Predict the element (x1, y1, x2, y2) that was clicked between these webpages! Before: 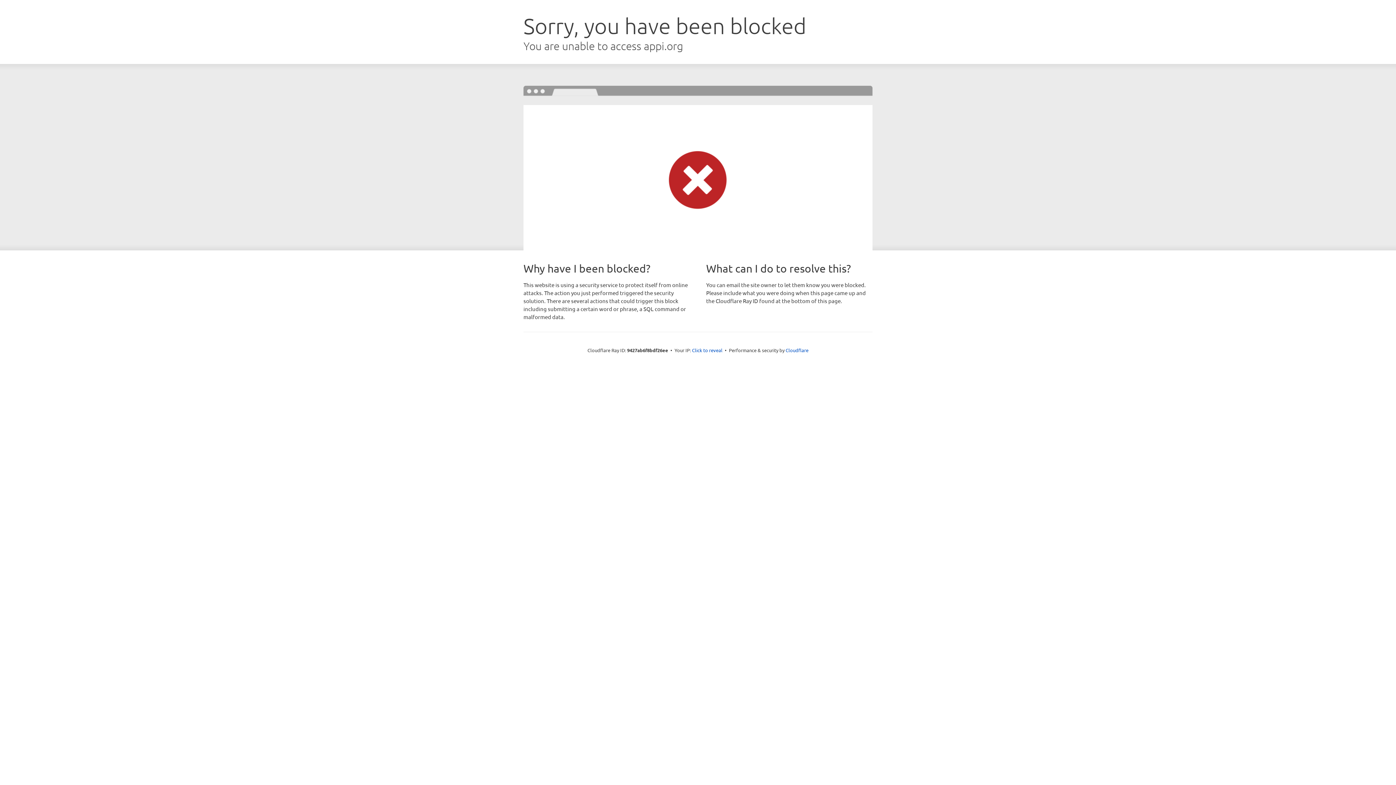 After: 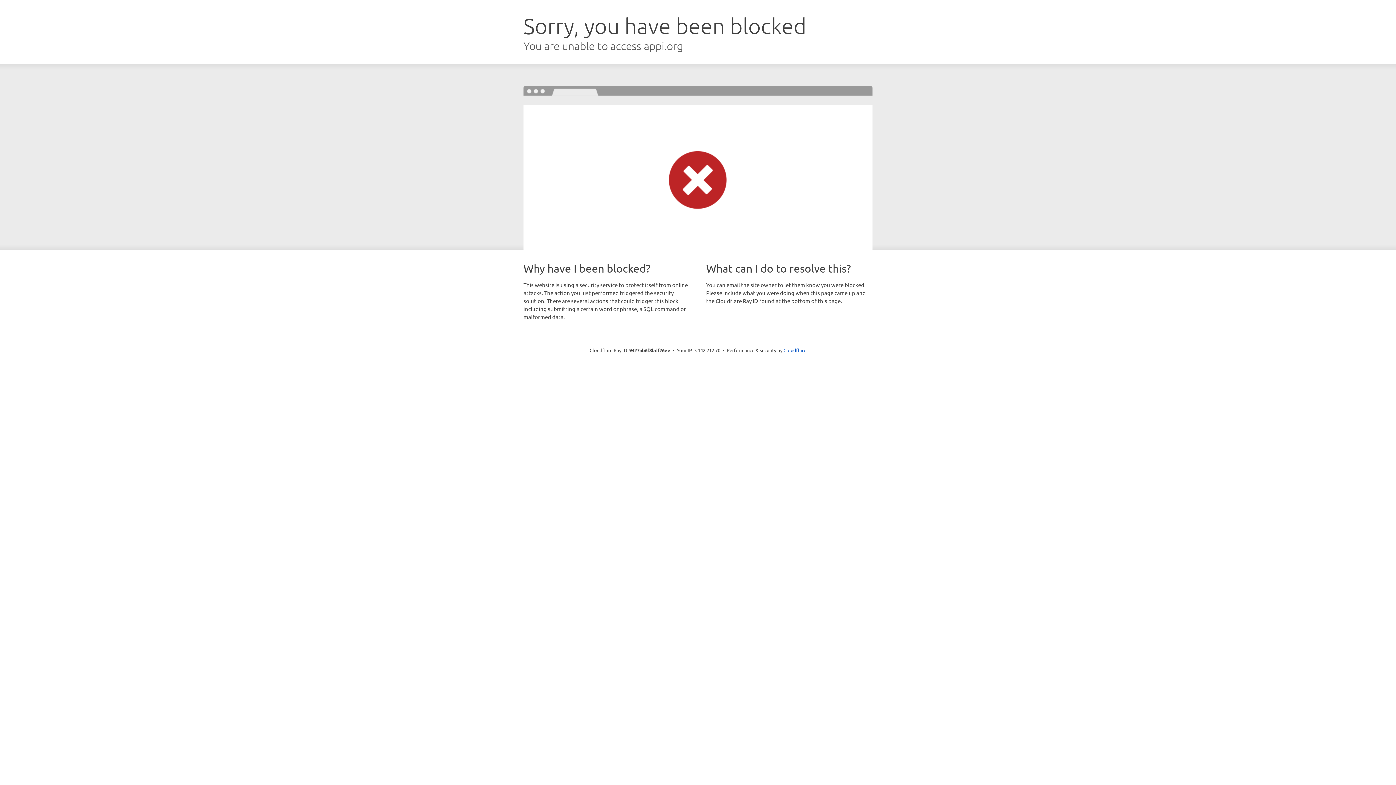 Action: label: Click to reveal bbox: (692, 346, 722, 353)